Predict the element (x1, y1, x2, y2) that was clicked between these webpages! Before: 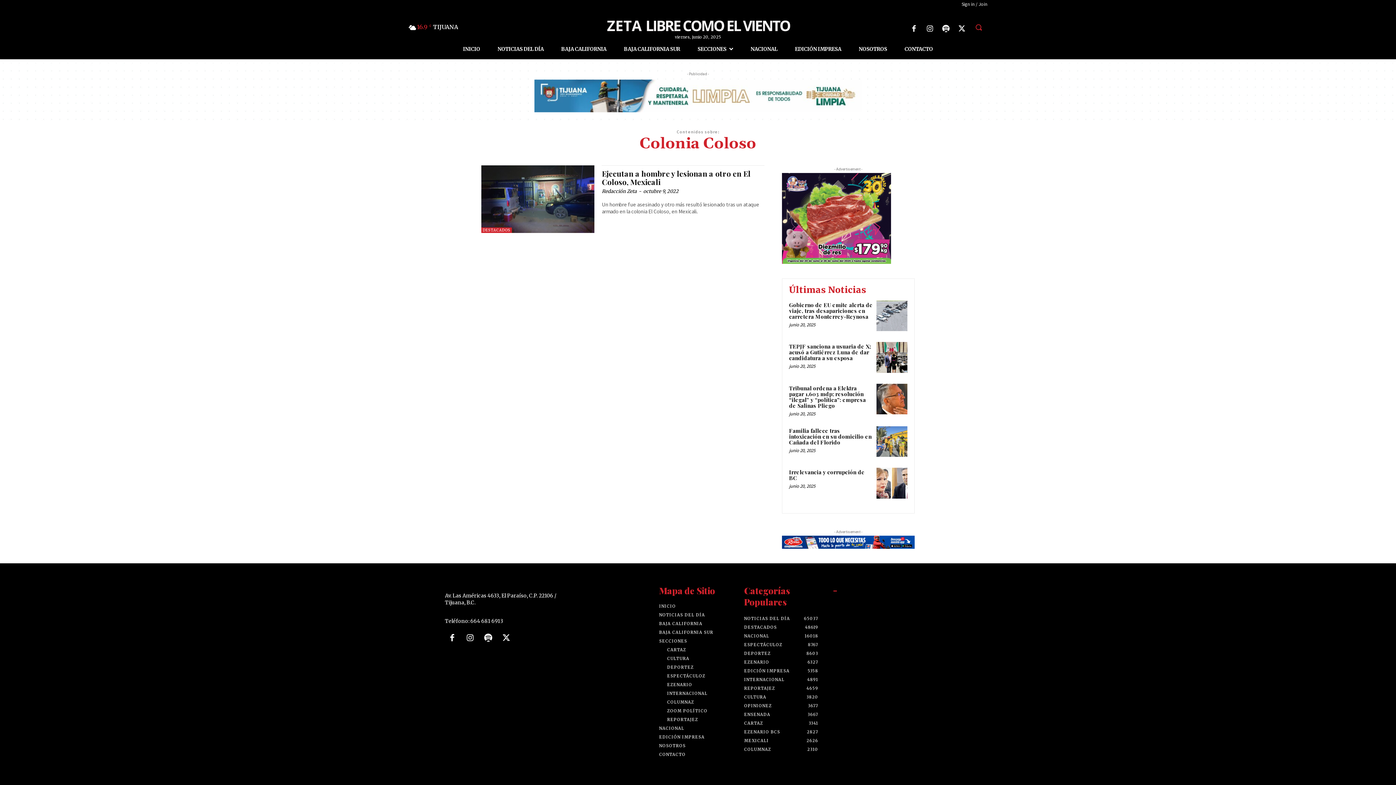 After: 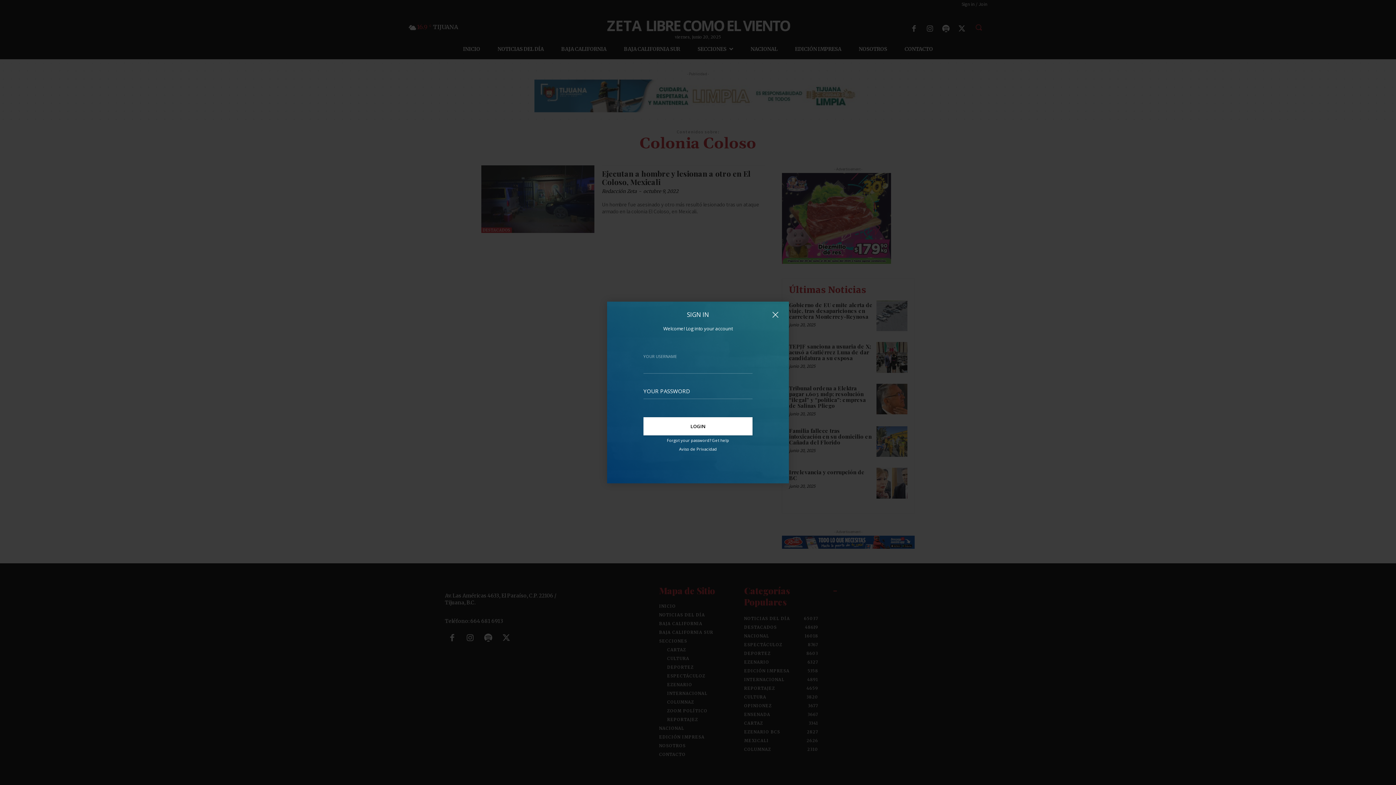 Action: label: Sign in / Join bbox: (961, 0, 987, 8)